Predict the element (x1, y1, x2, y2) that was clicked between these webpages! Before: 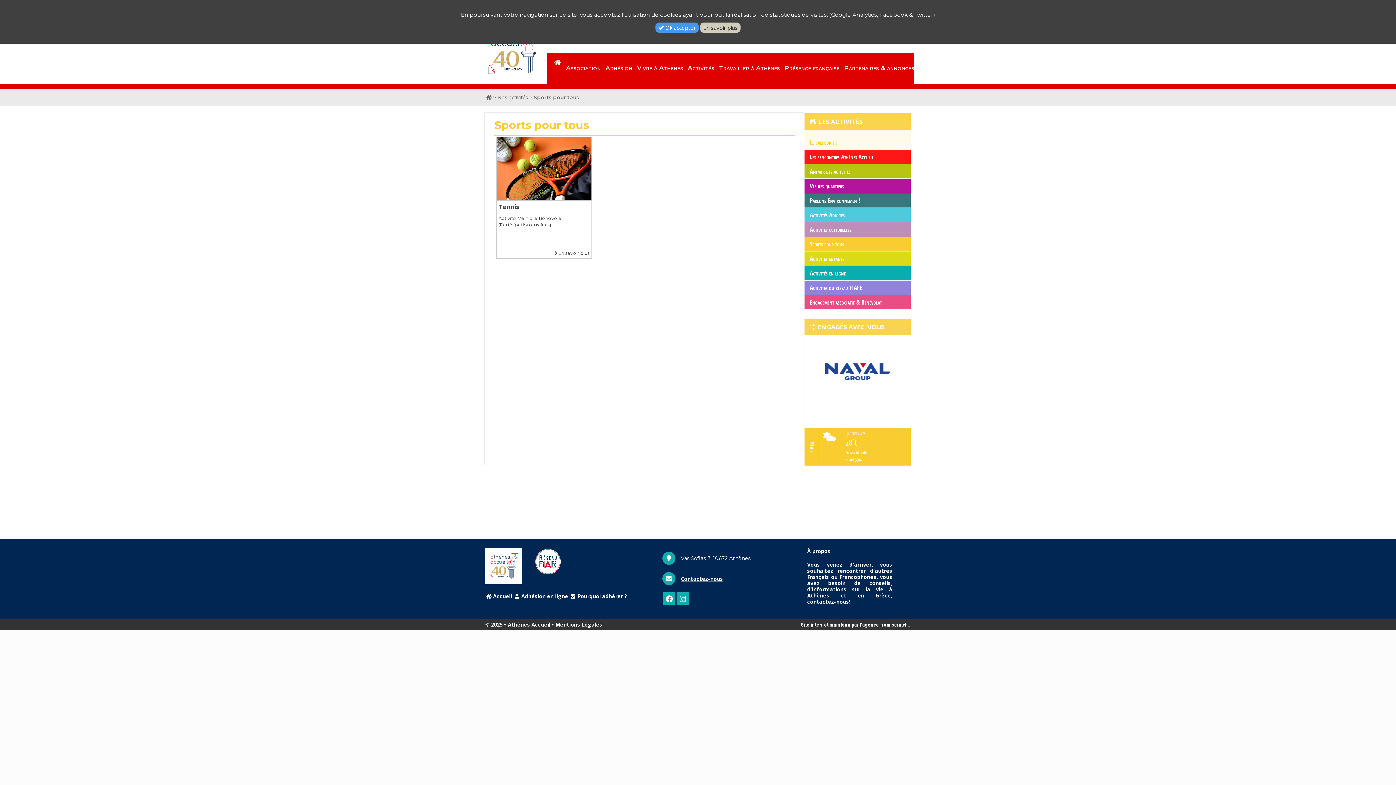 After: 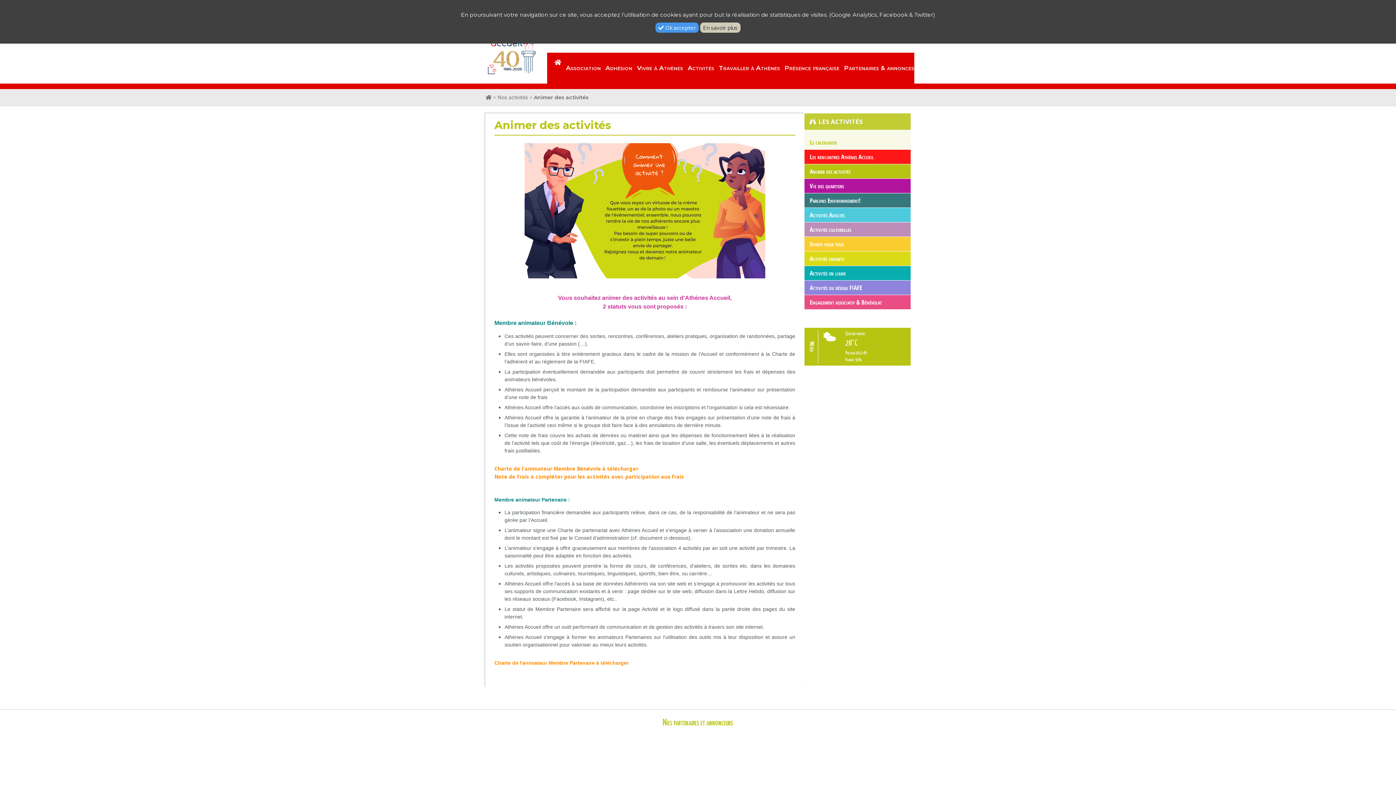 Action: bbox: (804, 164, 910, 178) label: Animer des activités